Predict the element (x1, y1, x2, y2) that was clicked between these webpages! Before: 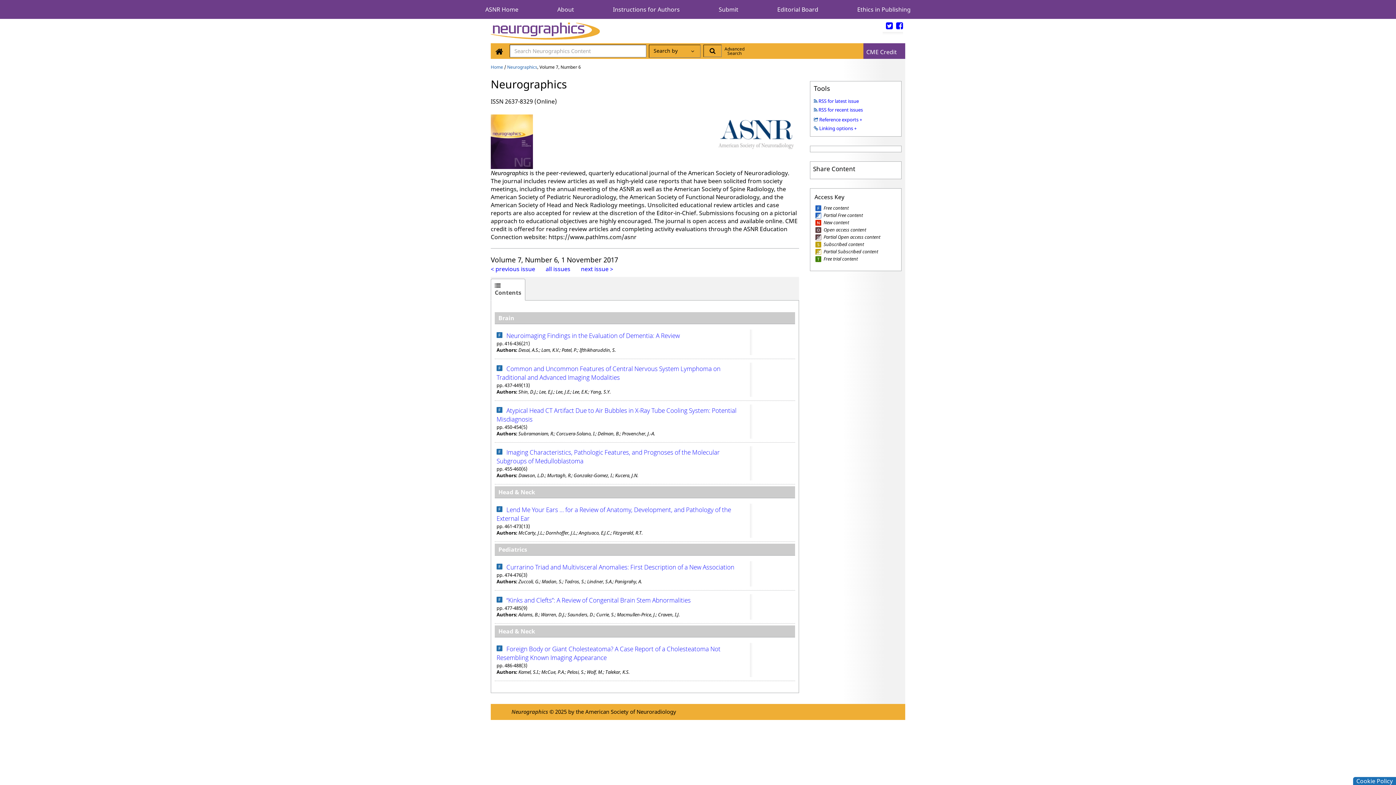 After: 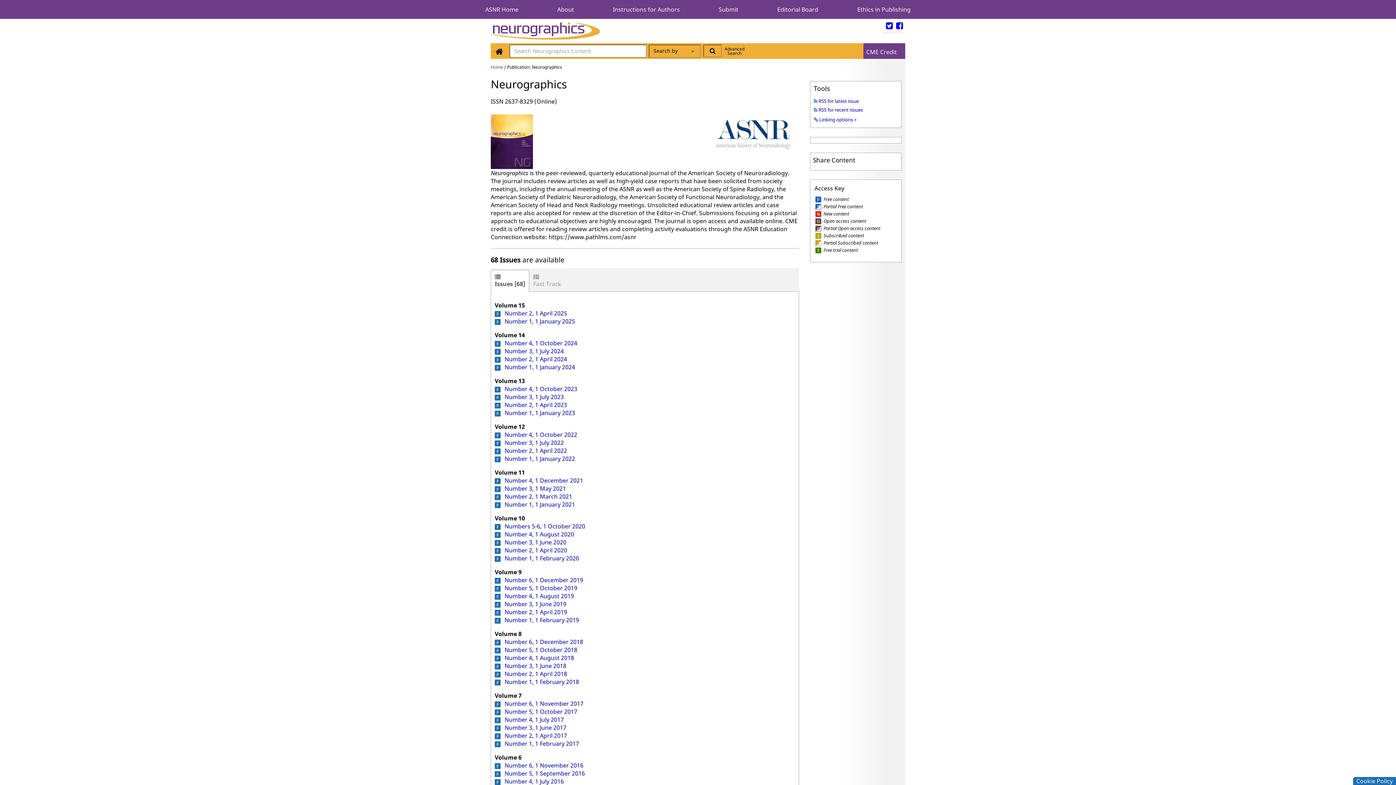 Action: bbox: (545, 265, 570, 273) label: all issues